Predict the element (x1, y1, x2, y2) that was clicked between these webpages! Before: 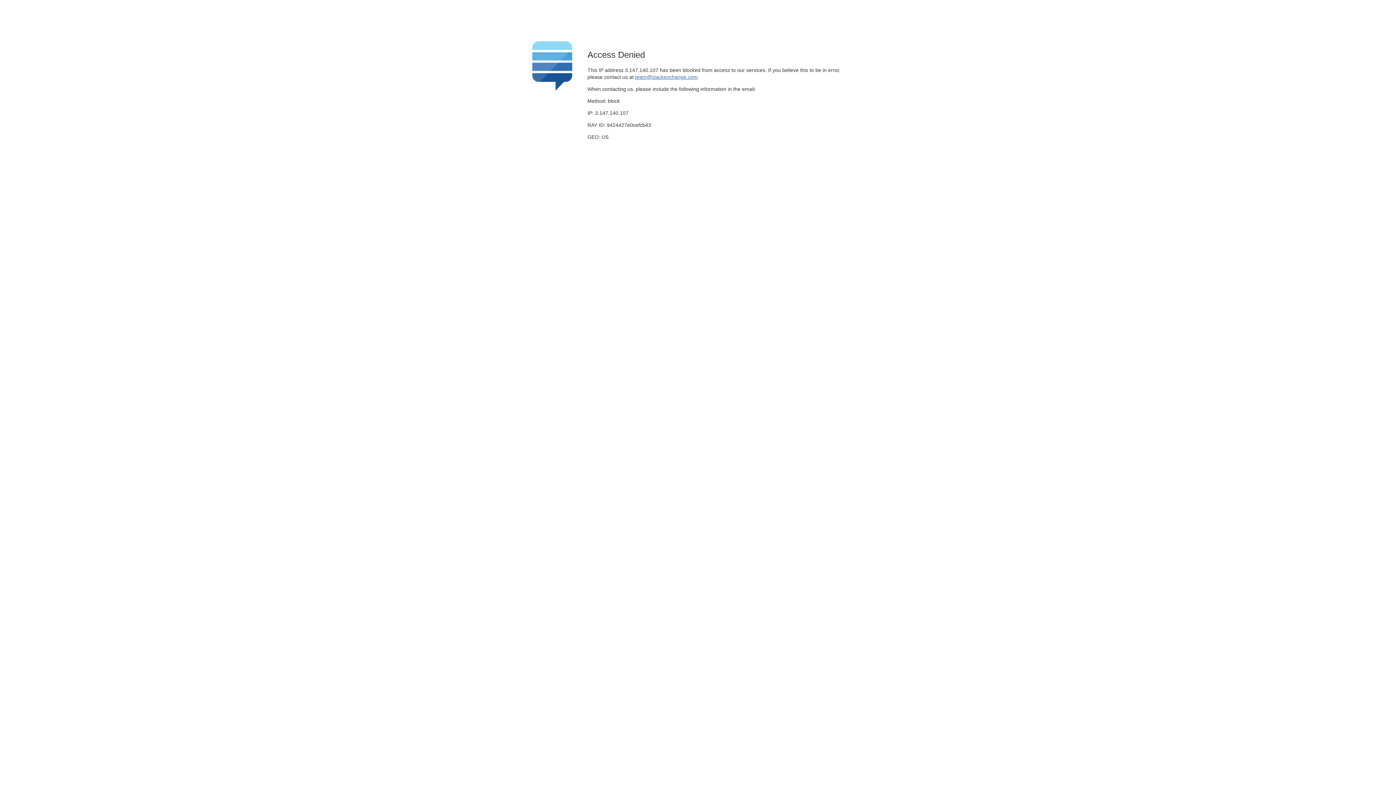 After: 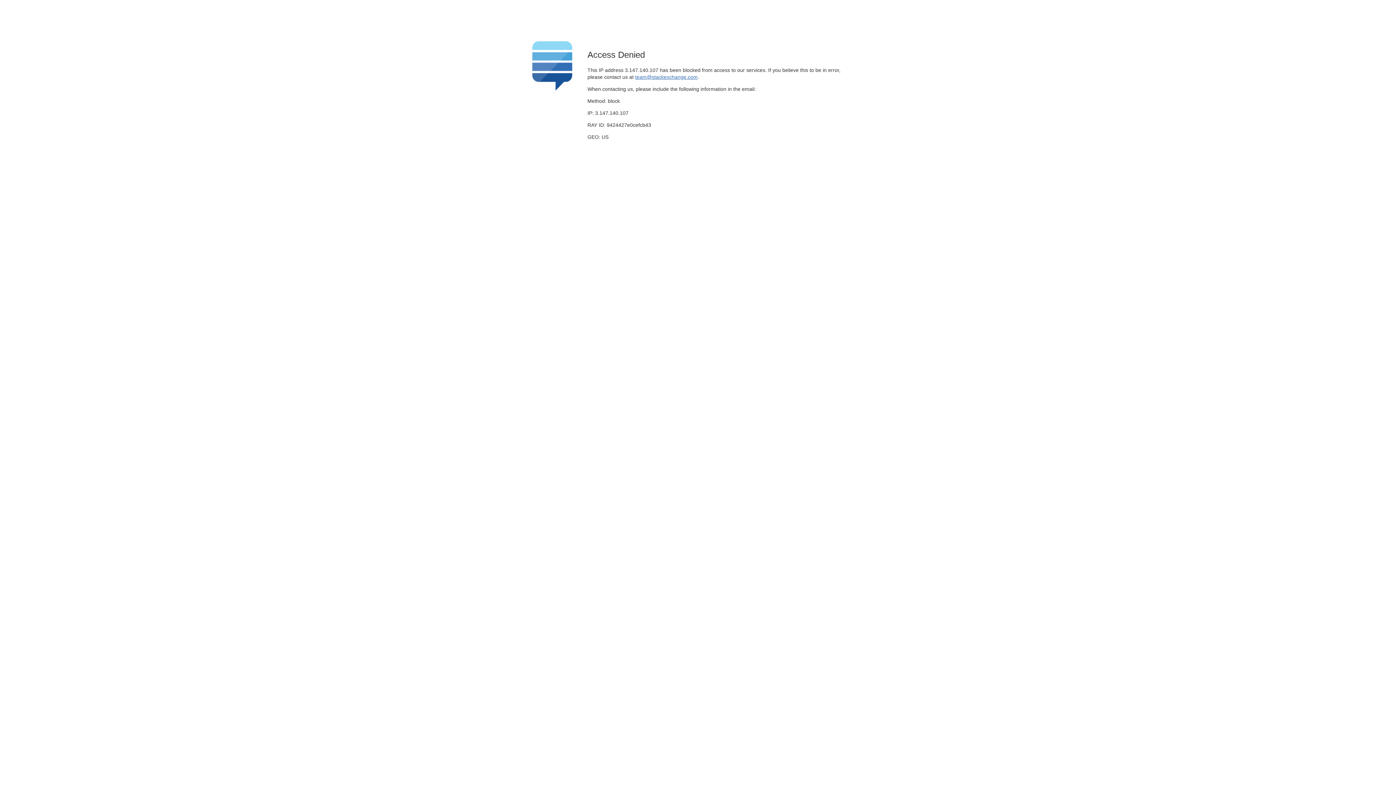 Action: bbox: (635, 74, 697, 79) label: team@stackexchange.com